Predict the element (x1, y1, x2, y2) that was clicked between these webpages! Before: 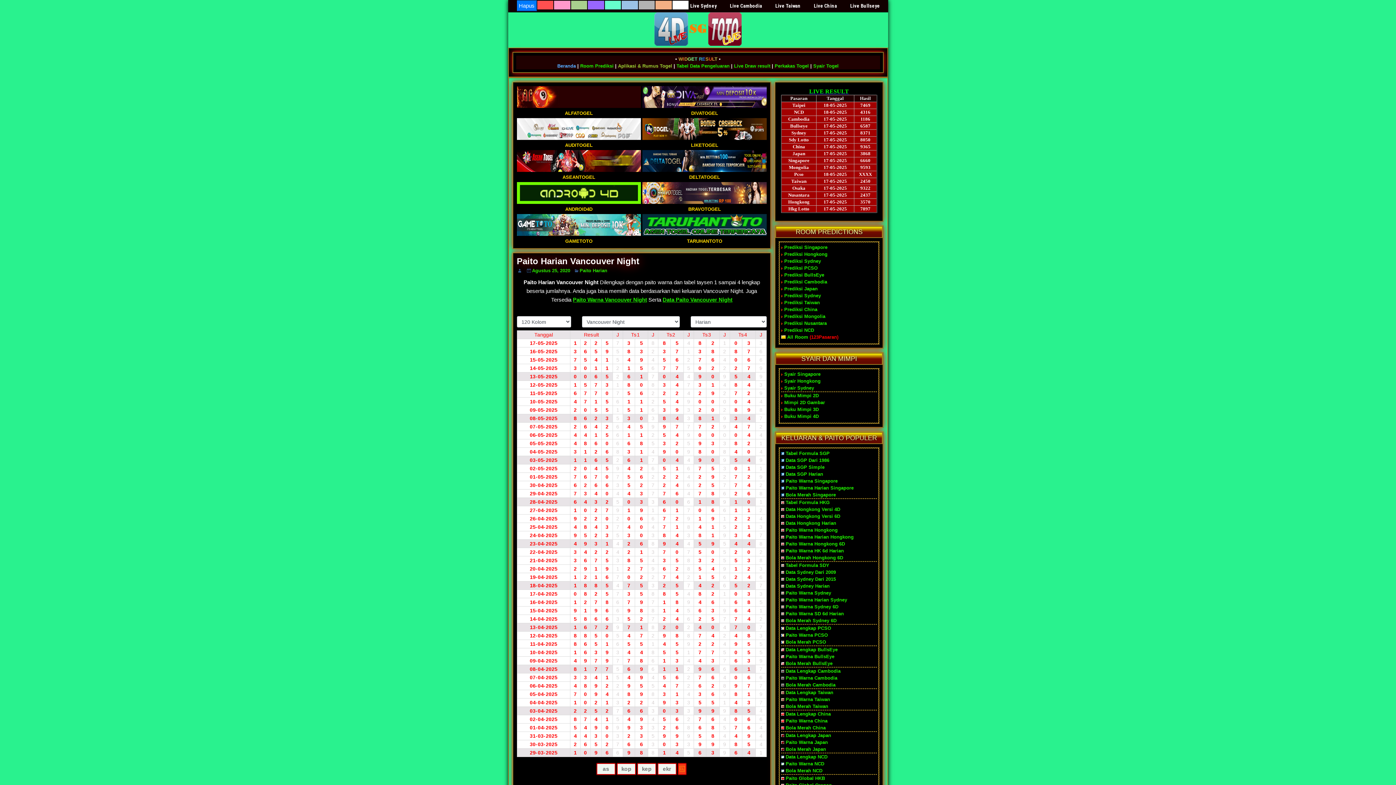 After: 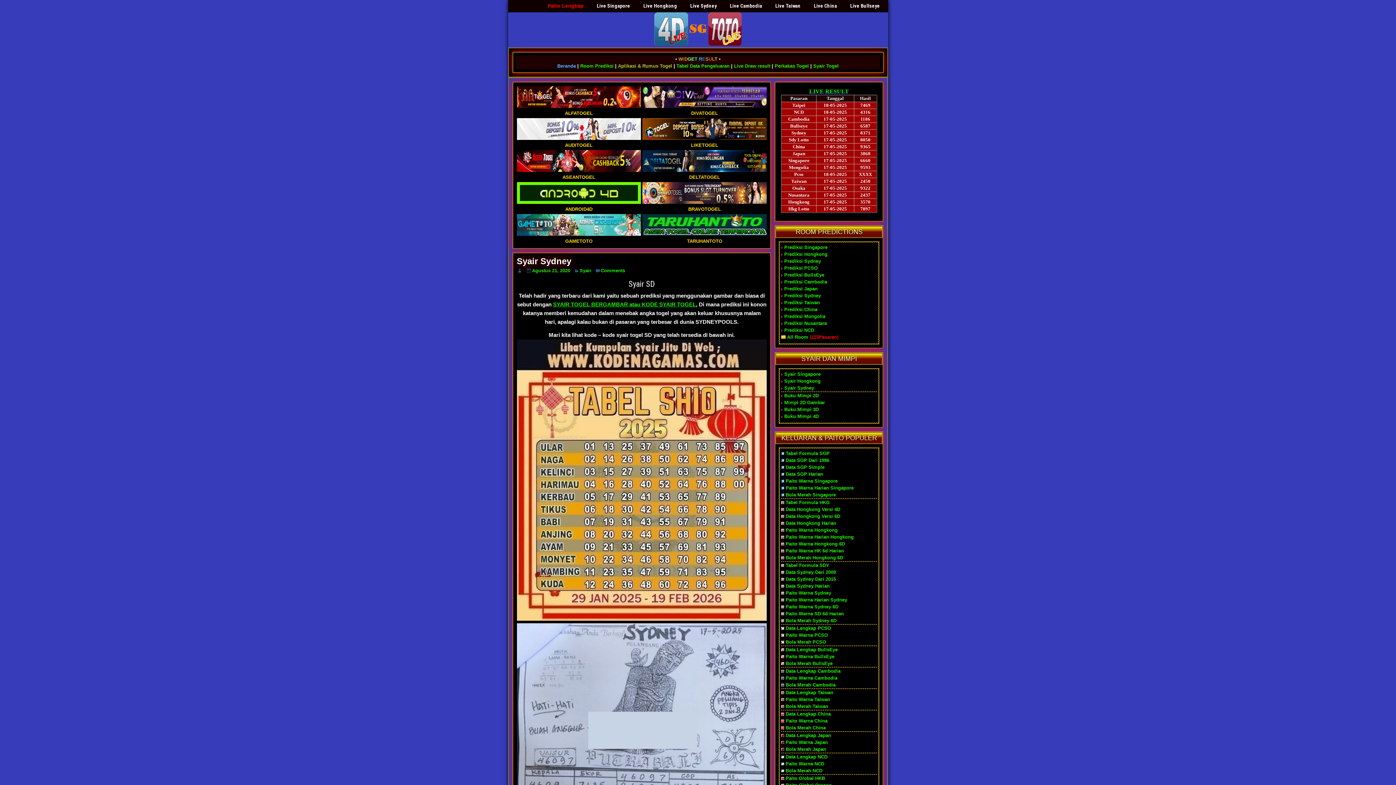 Action: bbox: (784, 385, 814, 390) label: Syair Sydney